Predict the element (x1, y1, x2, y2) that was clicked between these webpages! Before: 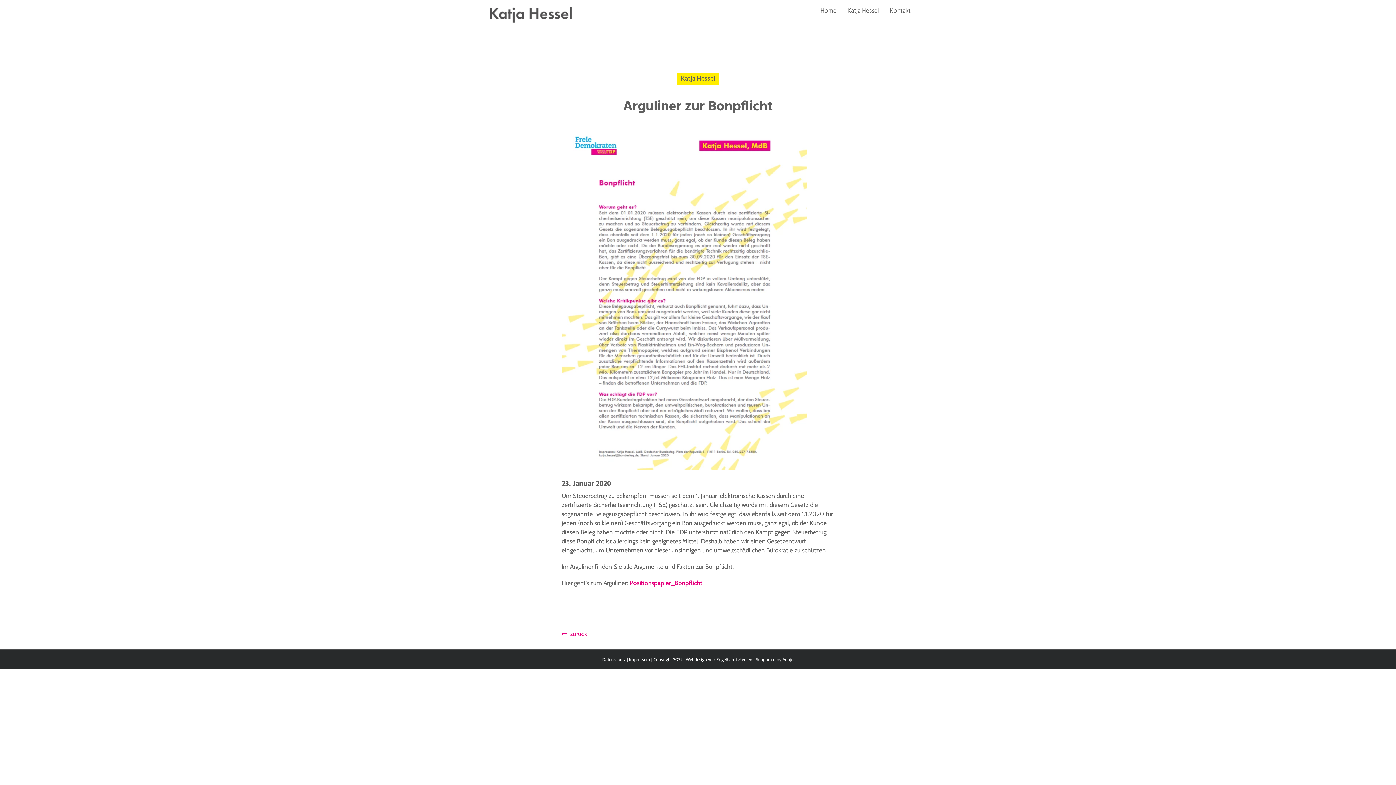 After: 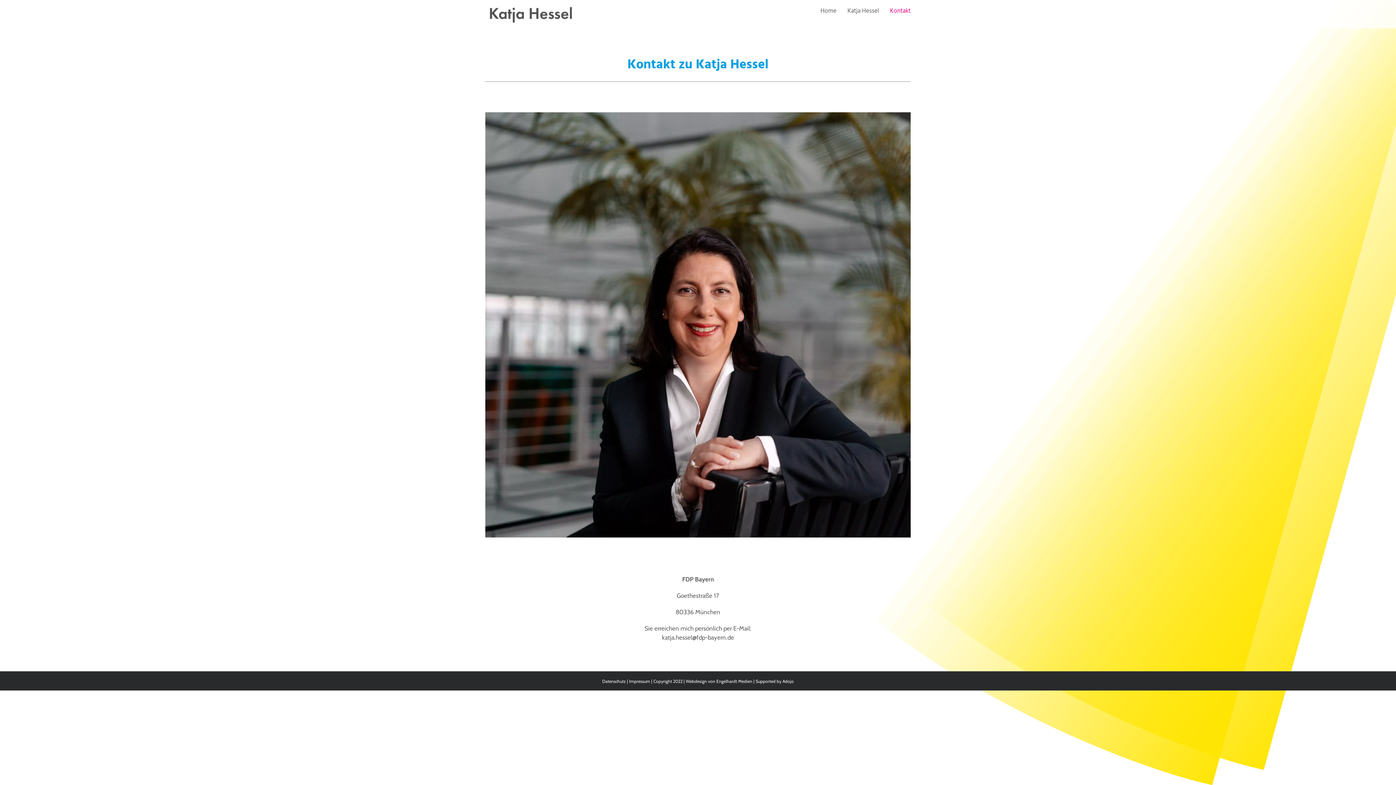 Action: label: Kontakt bbox: (890, 3, 910, 18)